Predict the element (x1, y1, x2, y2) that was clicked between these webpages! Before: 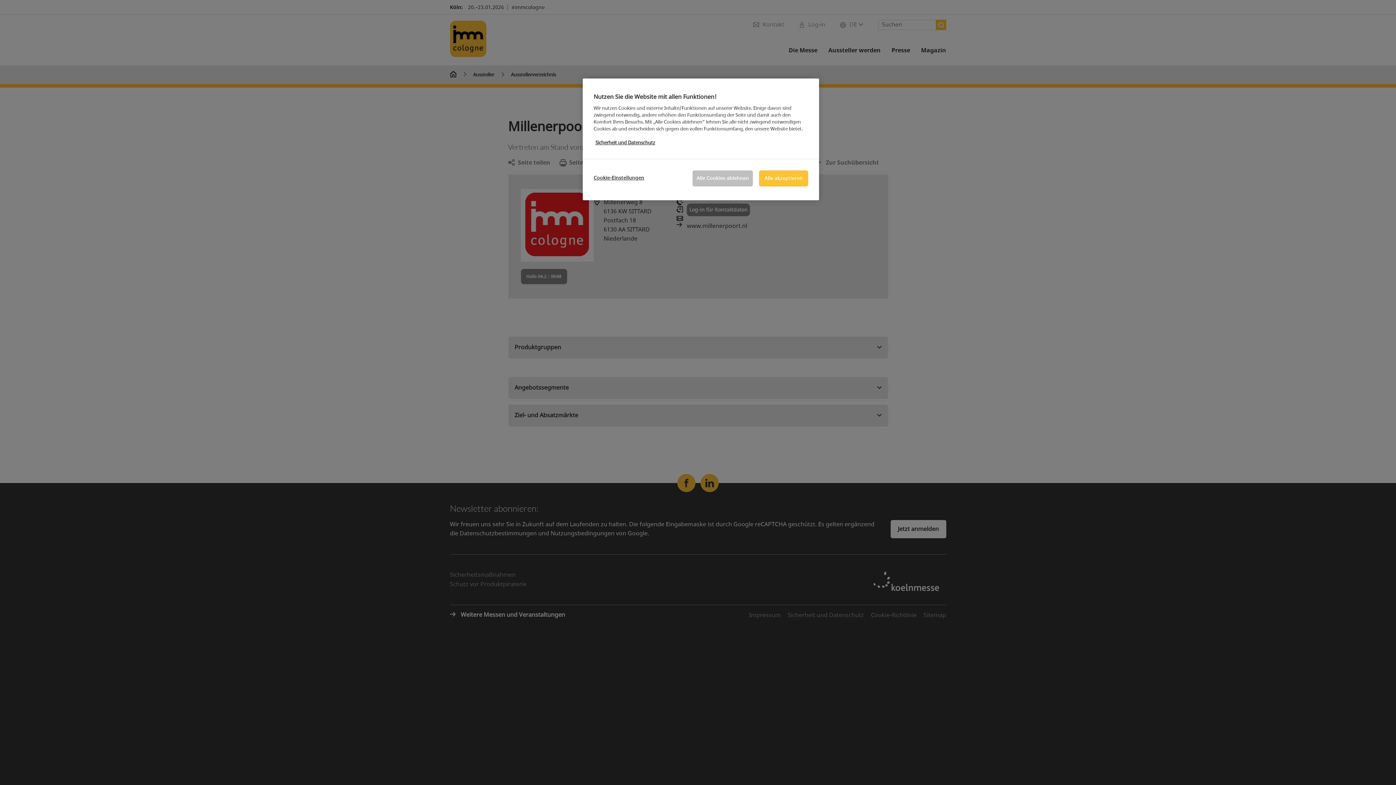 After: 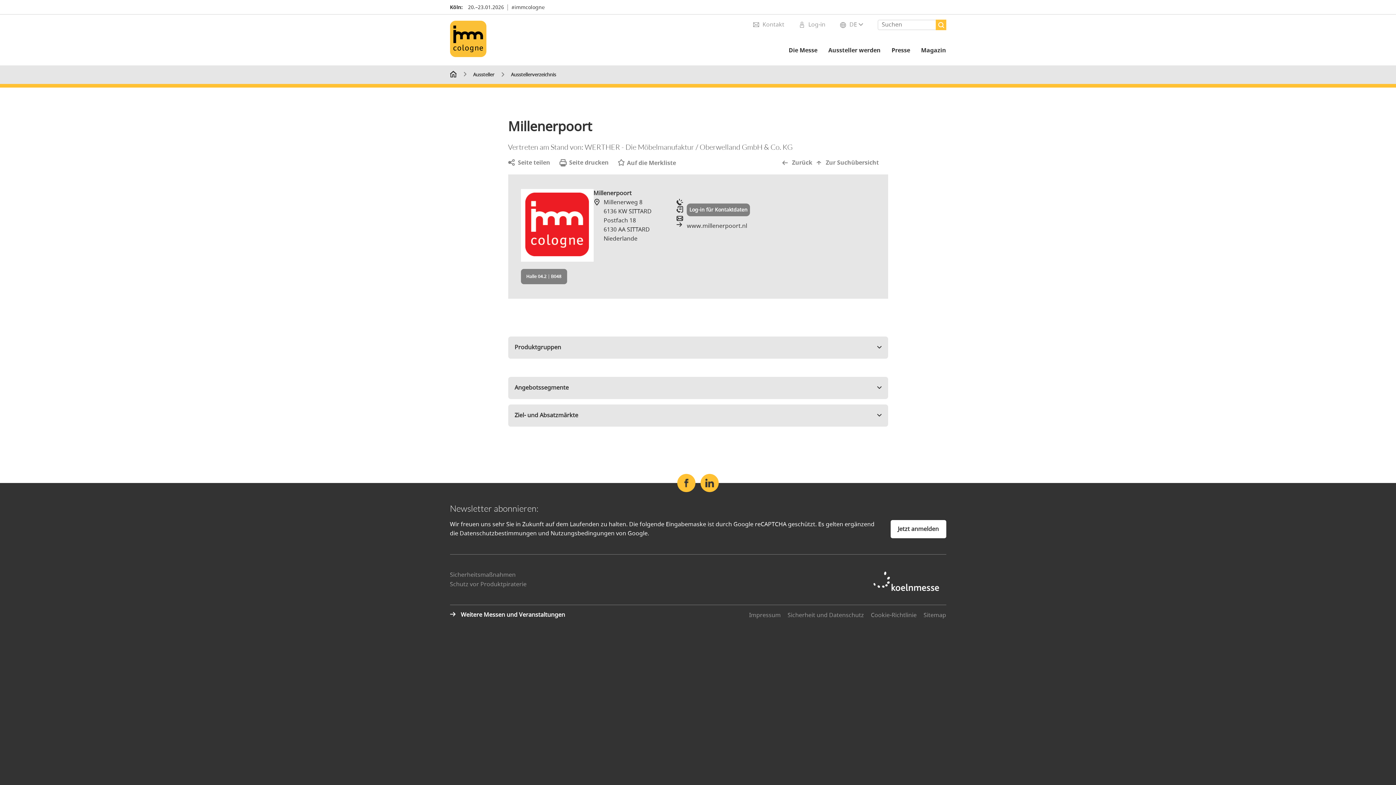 Action: bbox: (692, 170, 753, 186) label: Alle Cookies ablehnen